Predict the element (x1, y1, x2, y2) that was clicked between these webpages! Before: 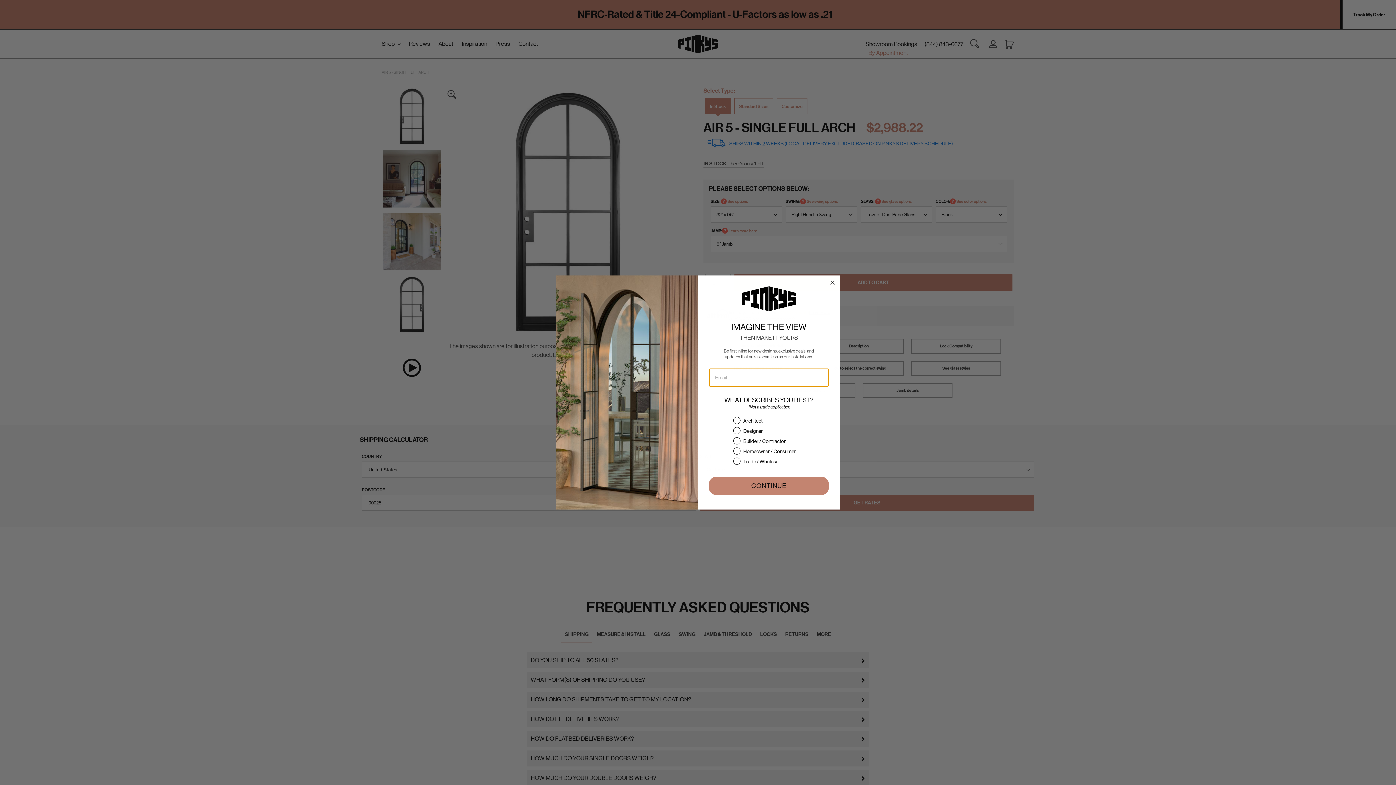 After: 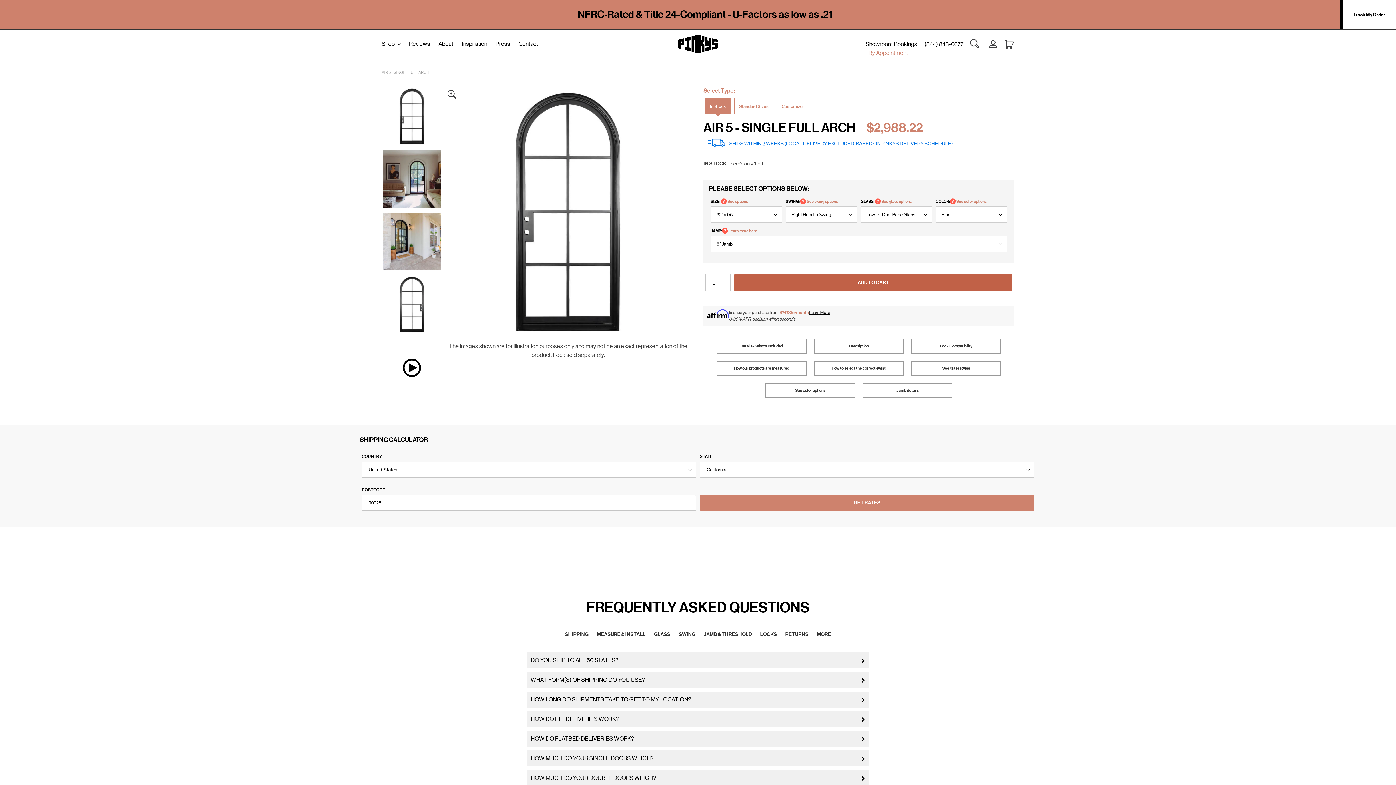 Action: bbox: (828, 278, 837, 287) label: Close dialog